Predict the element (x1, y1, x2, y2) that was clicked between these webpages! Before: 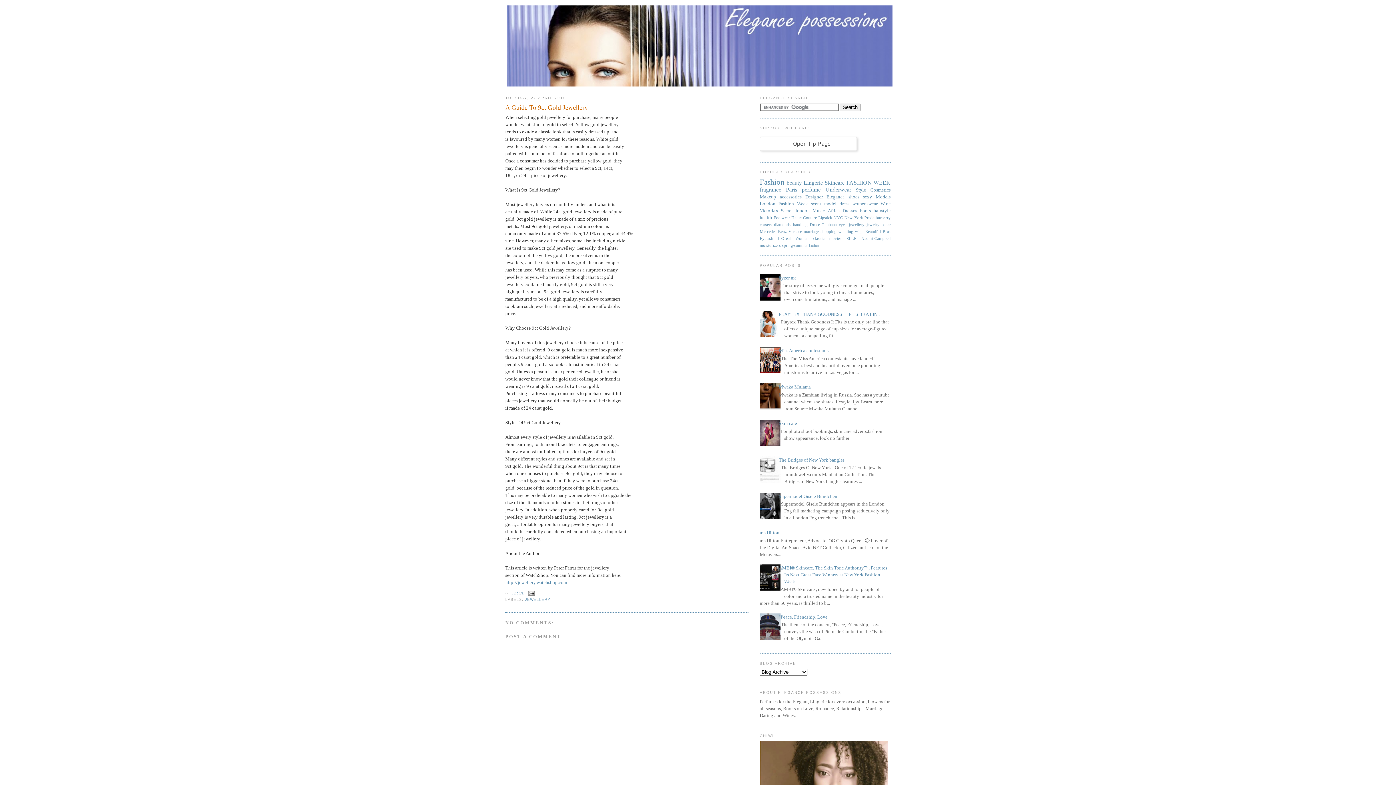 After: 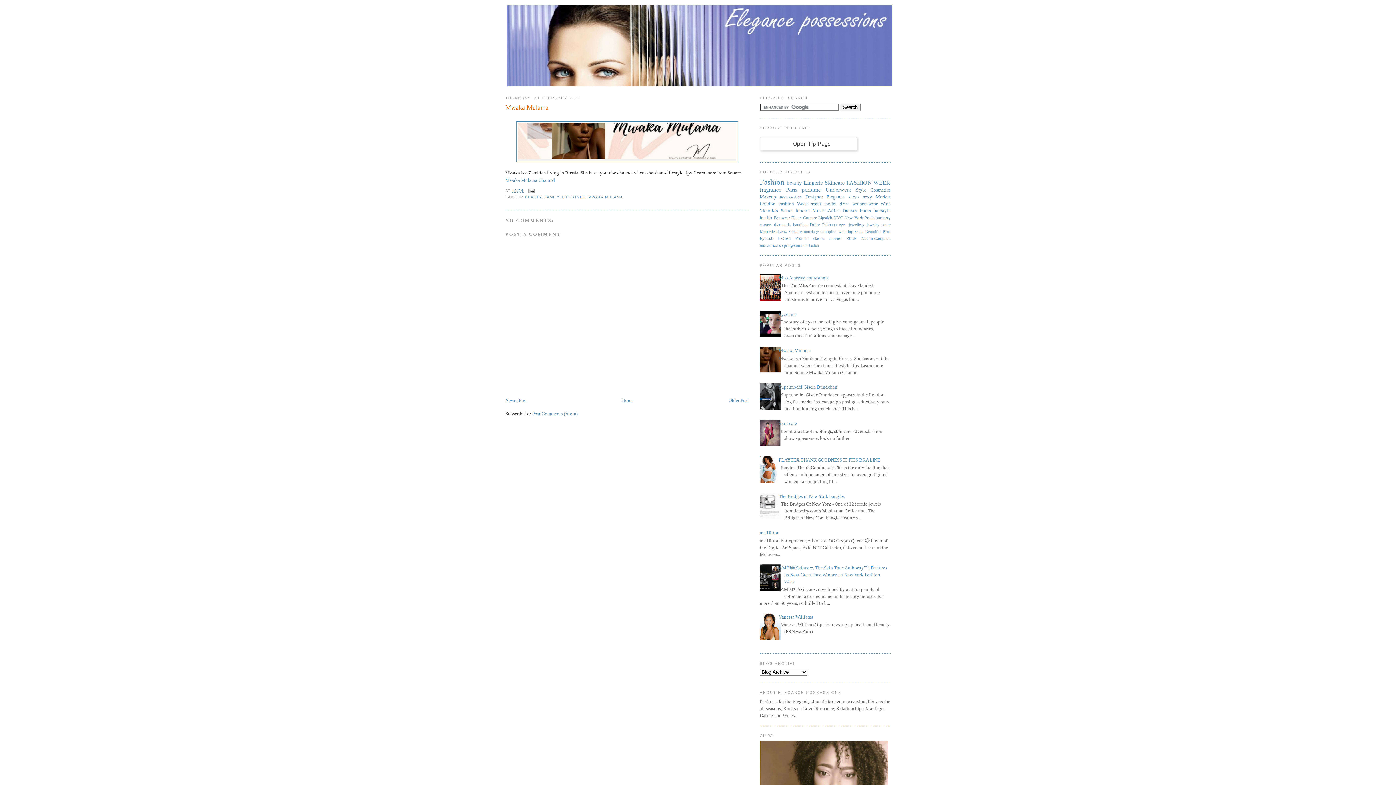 Action: label: Mwaka Mulama bbox: (778, 384, 810, 389)